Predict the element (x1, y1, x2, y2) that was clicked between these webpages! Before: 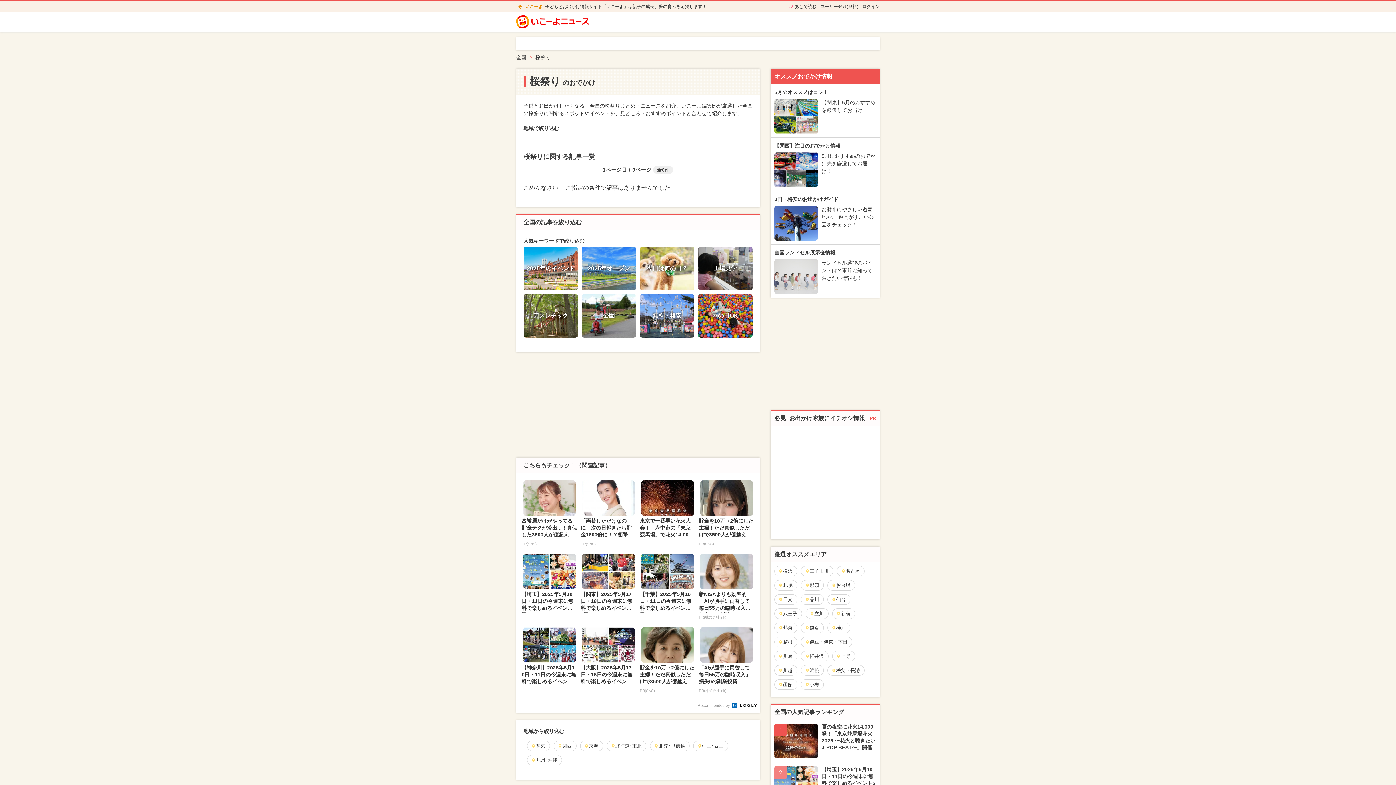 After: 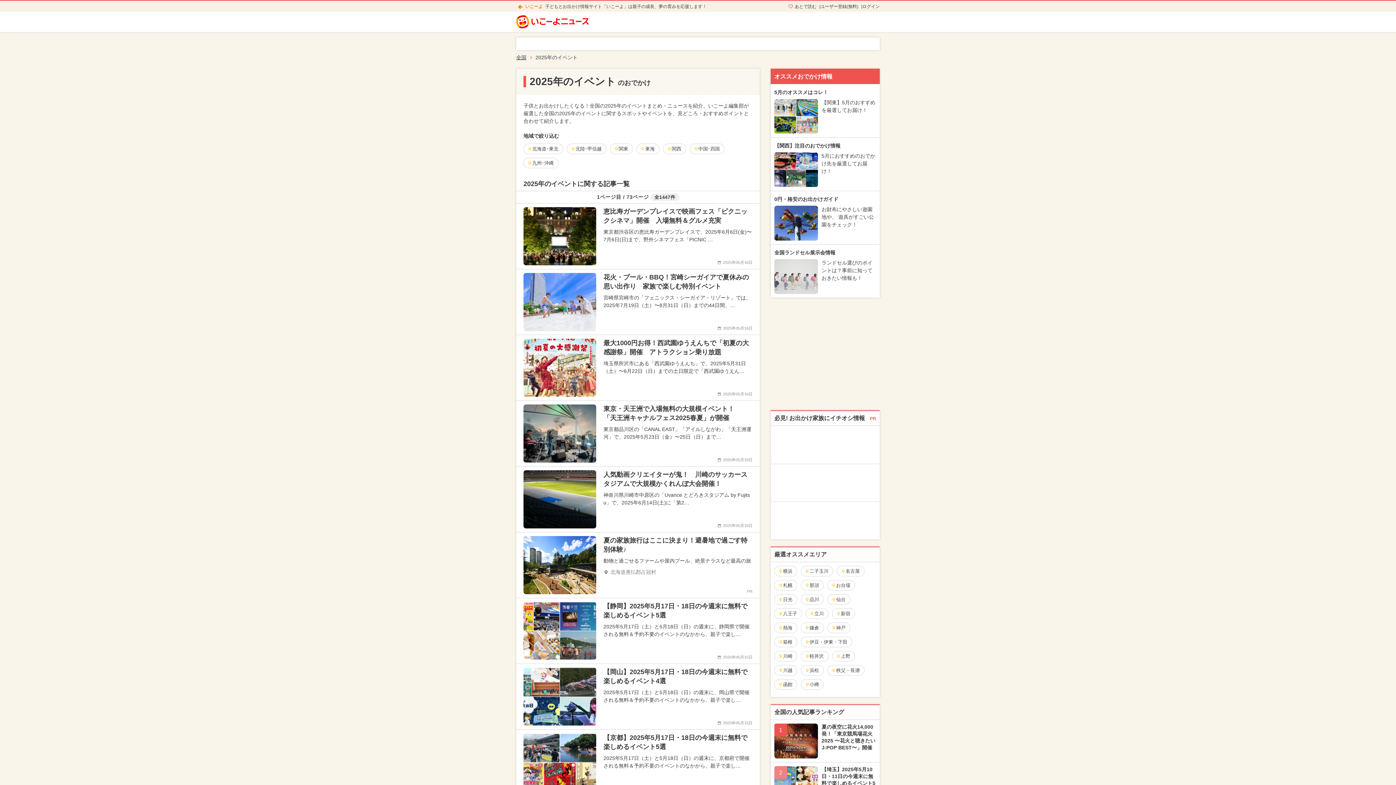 Action: bbox: (523, 246, 578, 290) label: 2025年のイベント